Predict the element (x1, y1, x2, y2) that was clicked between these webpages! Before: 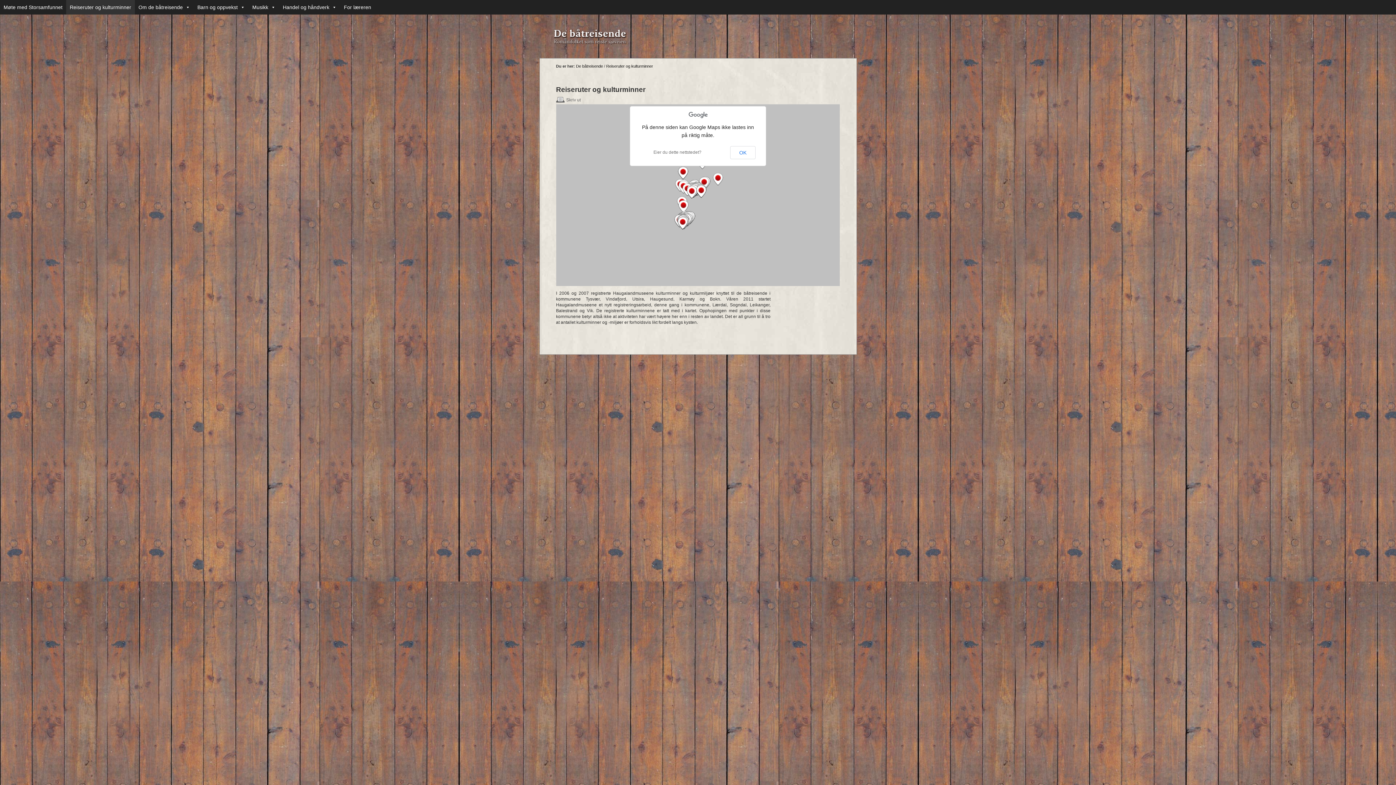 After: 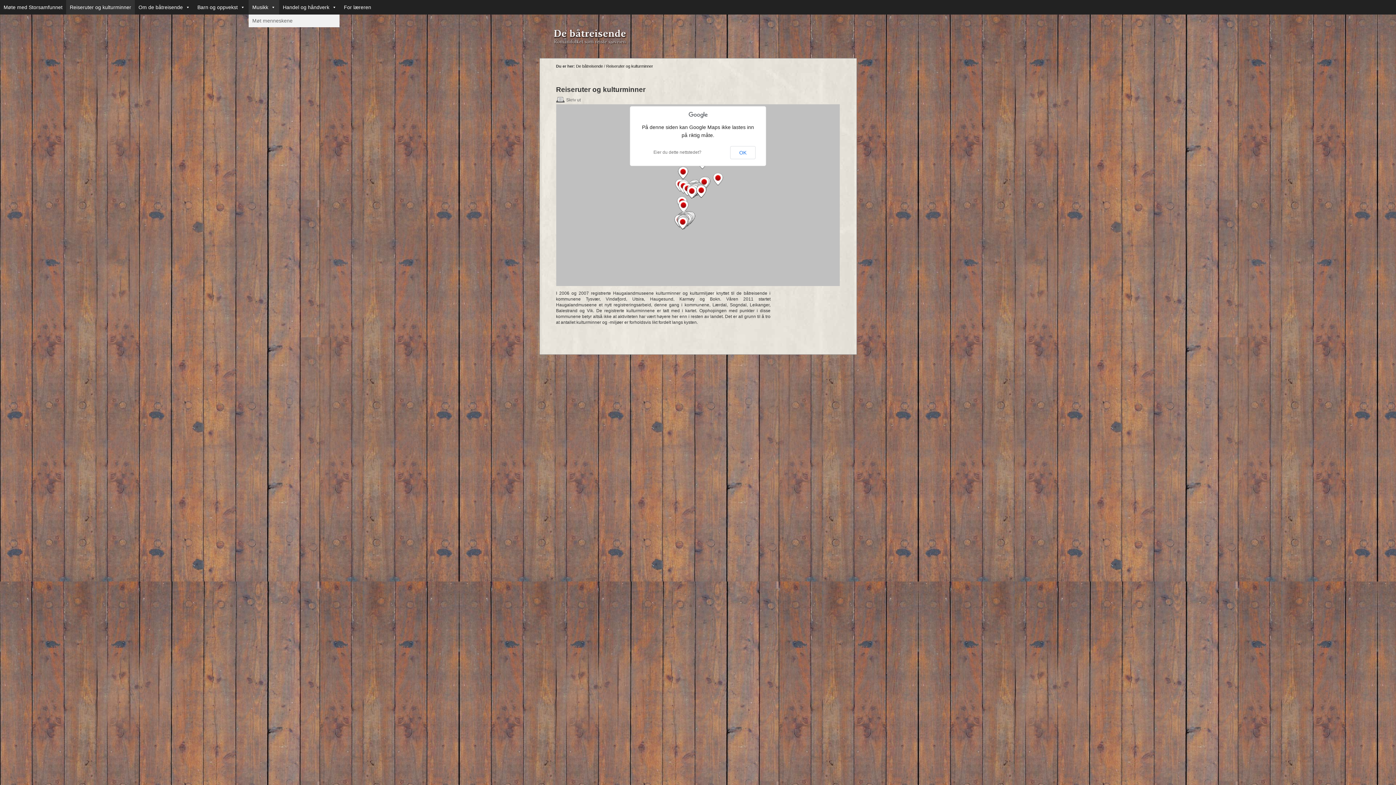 Action: bbox: (248, 0, 279, 14) label: Musikk